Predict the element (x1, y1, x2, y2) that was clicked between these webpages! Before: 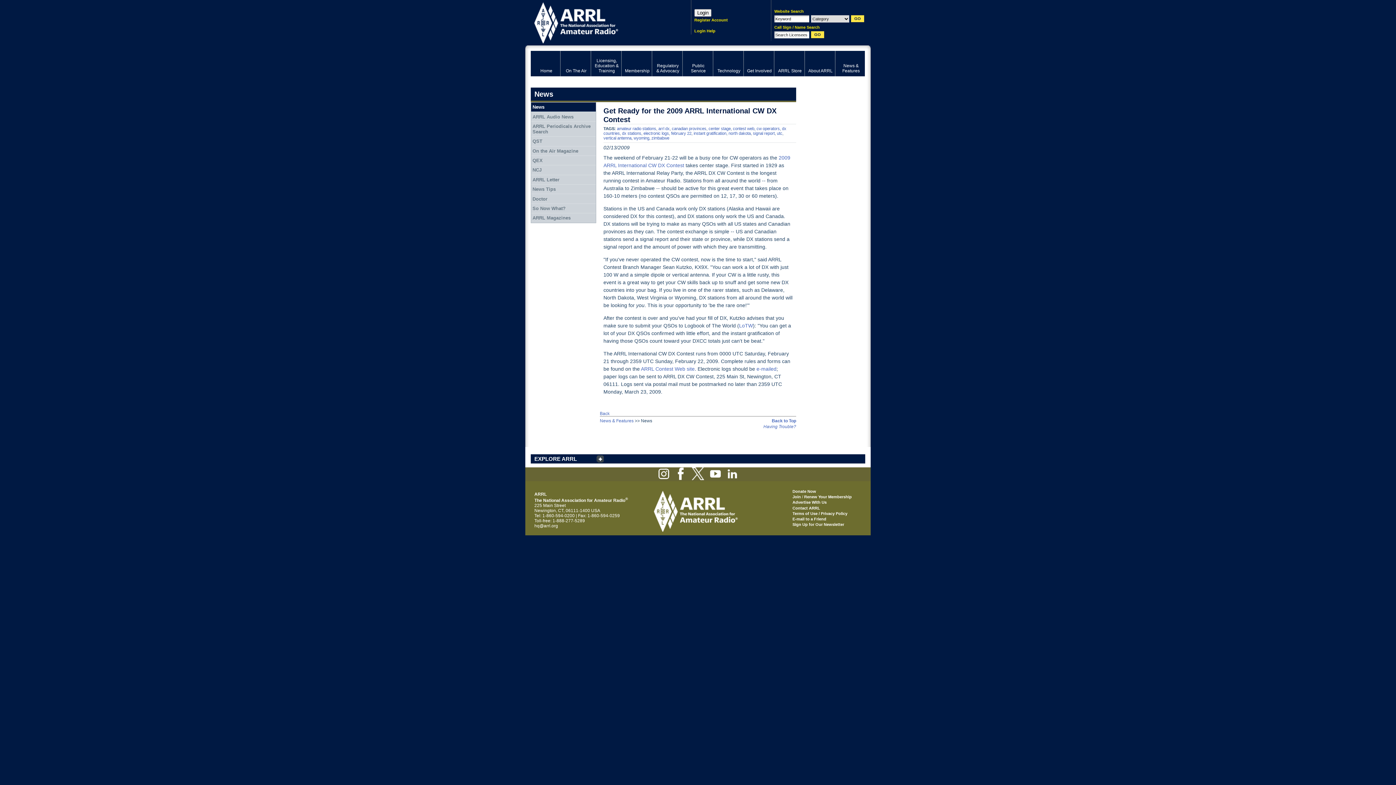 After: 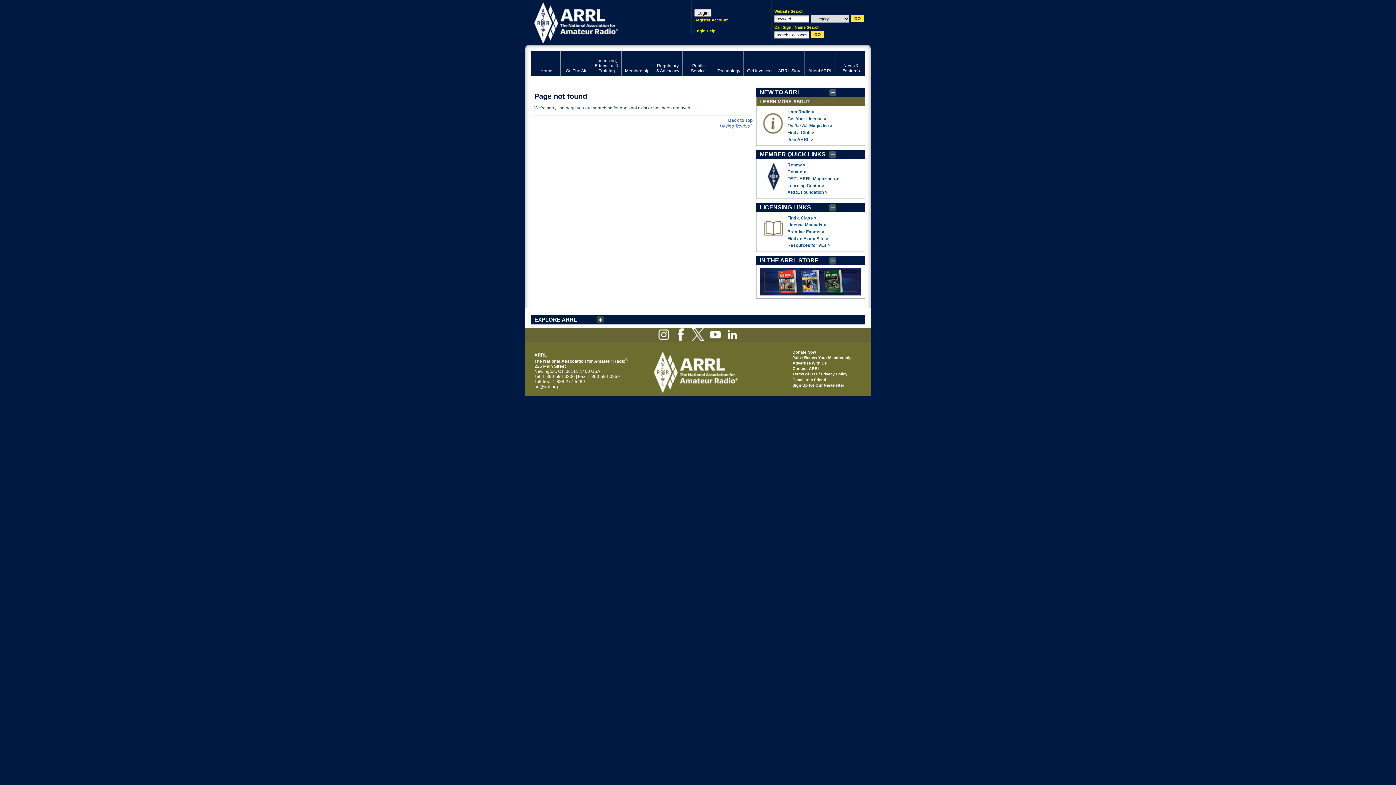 Action: label: ARRL Contest Web site bbox: (641, 366, 694, 372)